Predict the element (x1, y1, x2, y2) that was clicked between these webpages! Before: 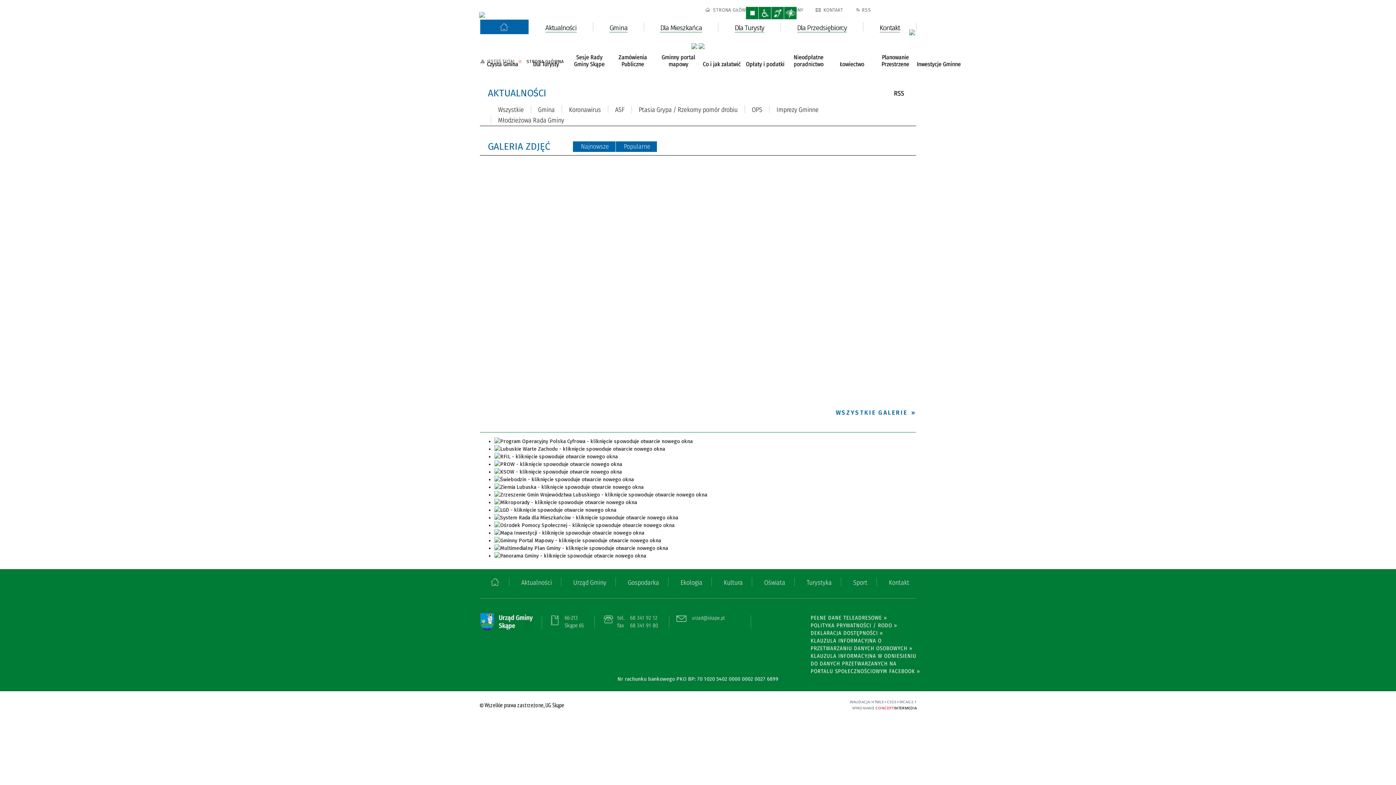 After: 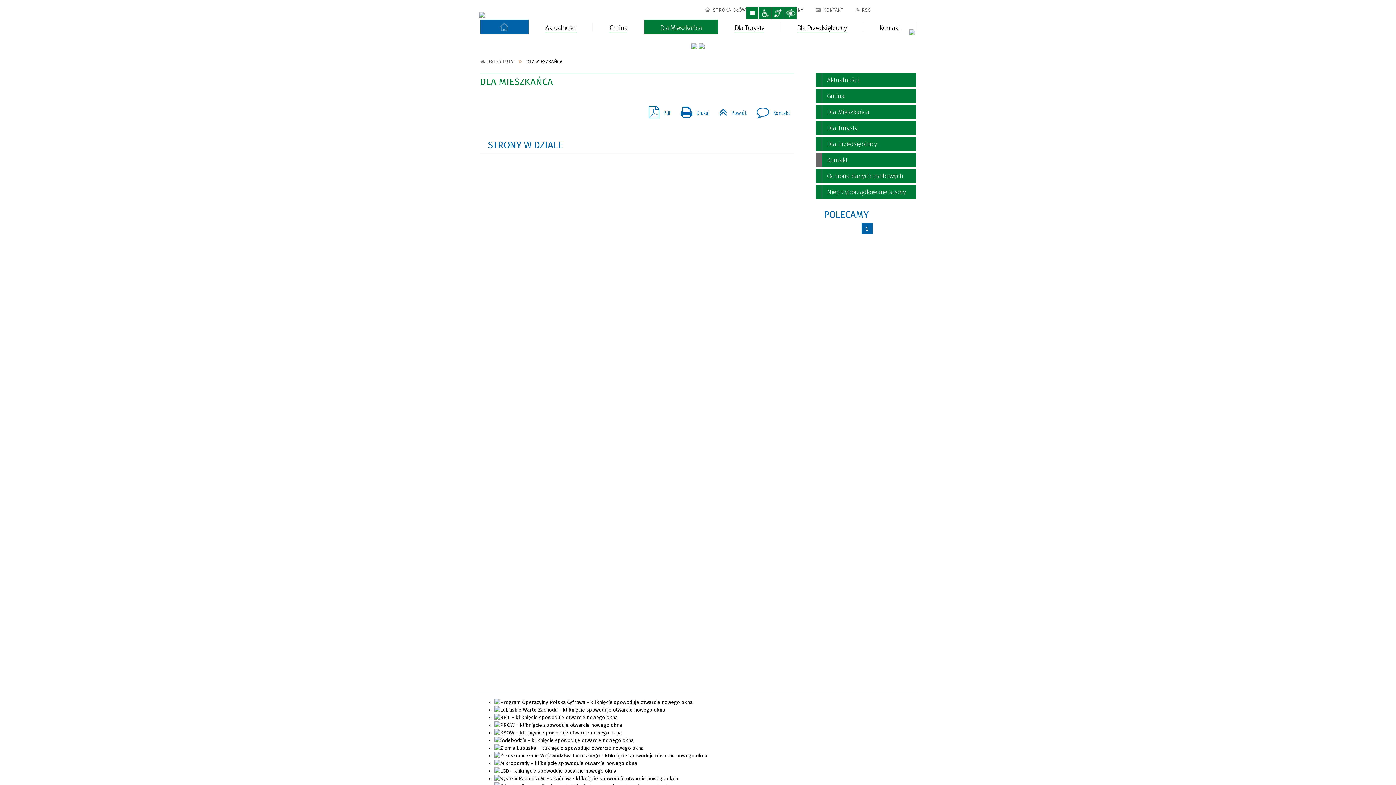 Action: bbox: (644, 19, 718, 34) label: Dla Mieszkańca